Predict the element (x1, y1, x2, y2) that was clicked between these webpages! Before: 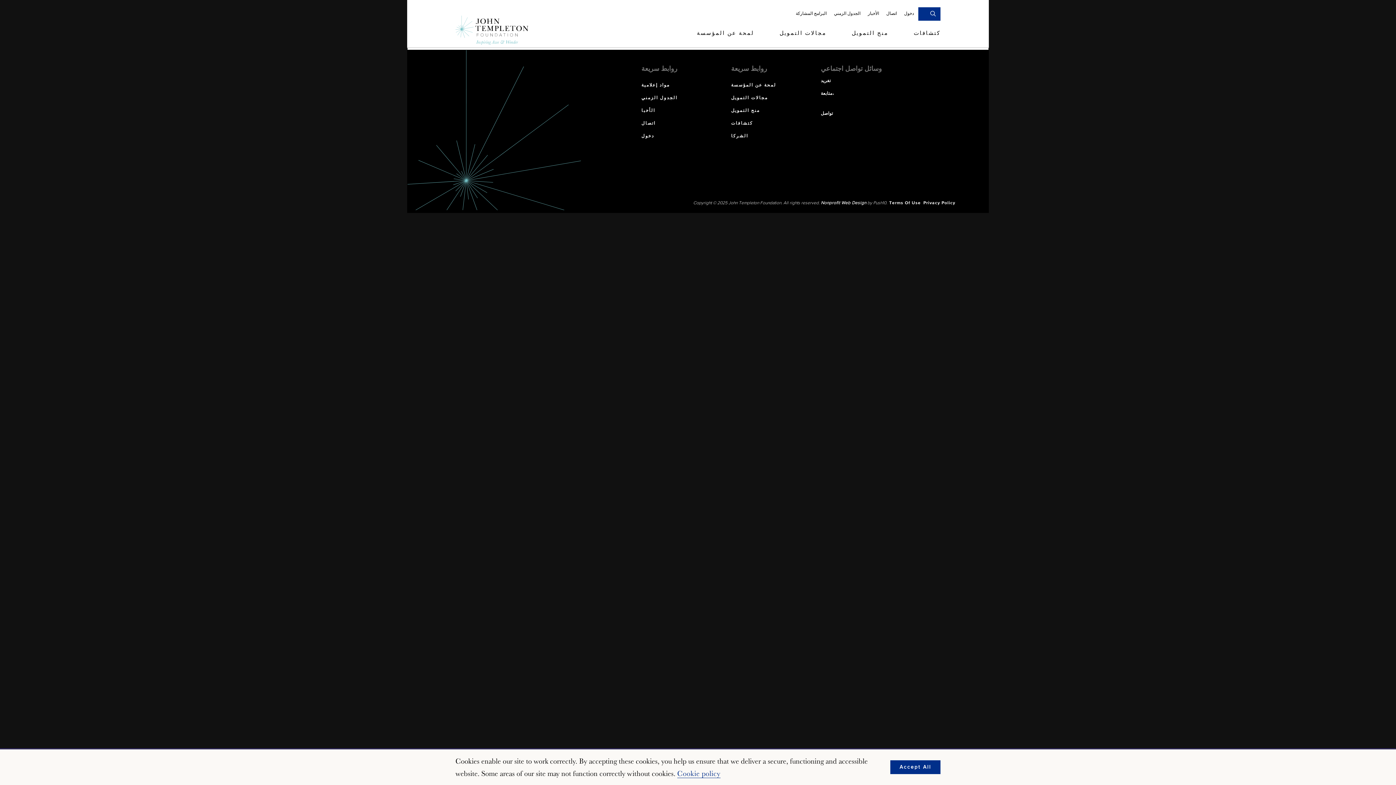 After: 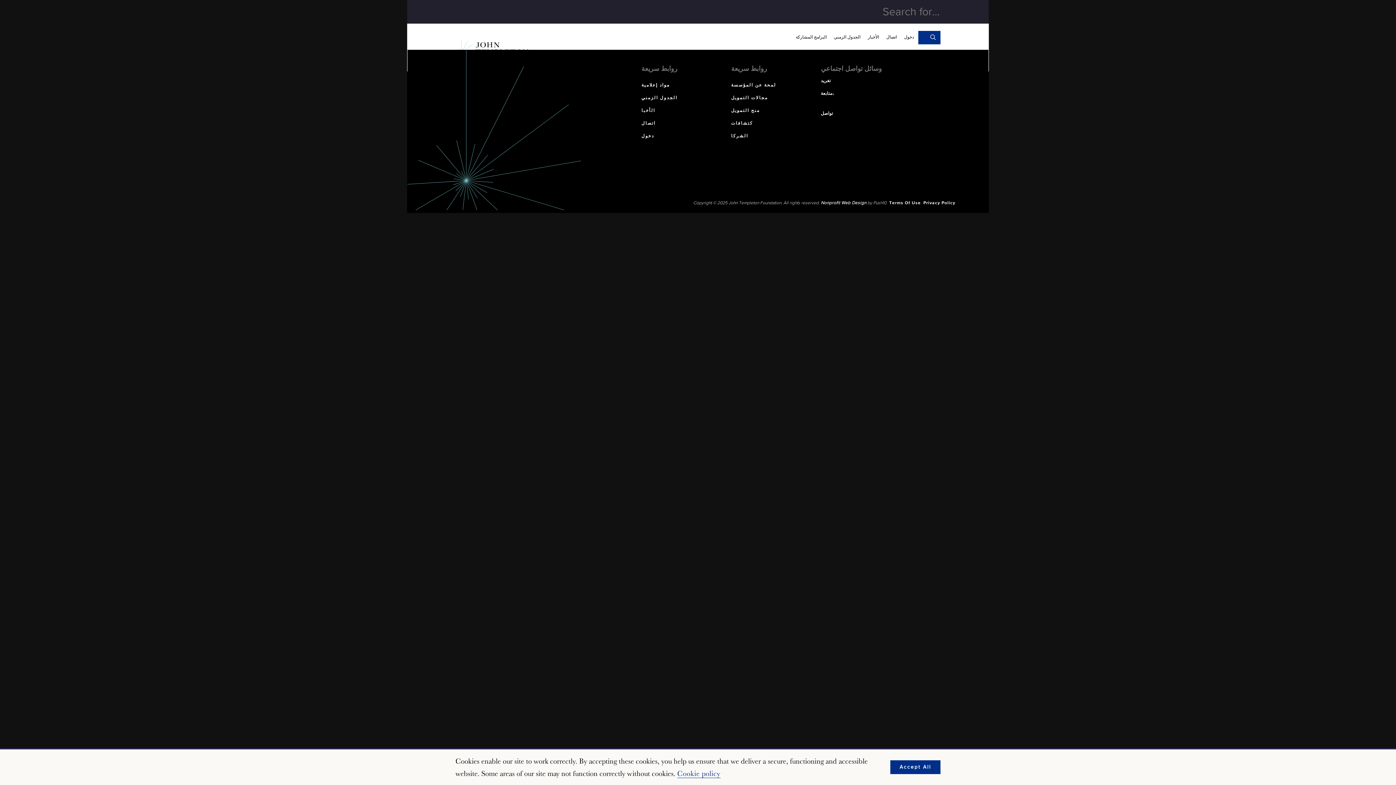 Action: bbox: (925, 7, 940, 20)